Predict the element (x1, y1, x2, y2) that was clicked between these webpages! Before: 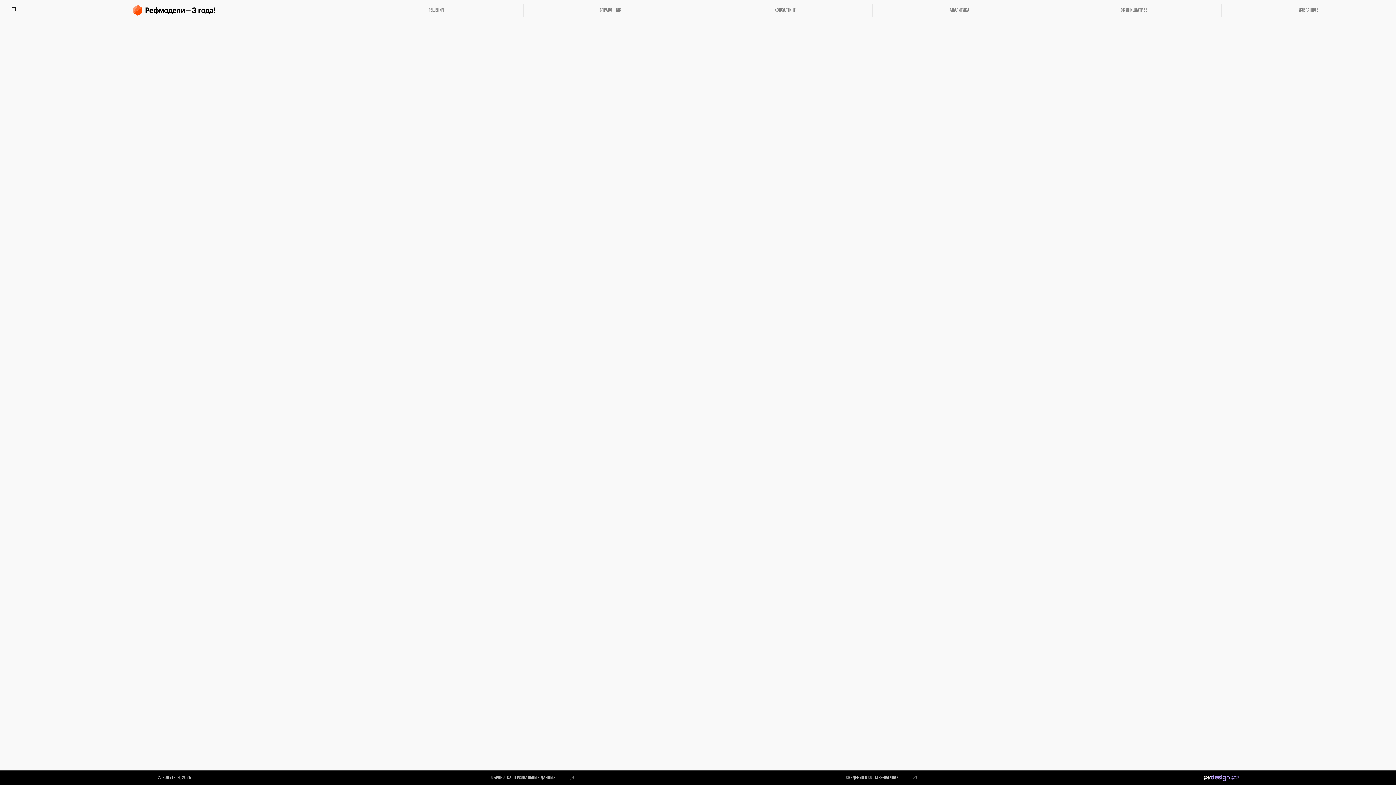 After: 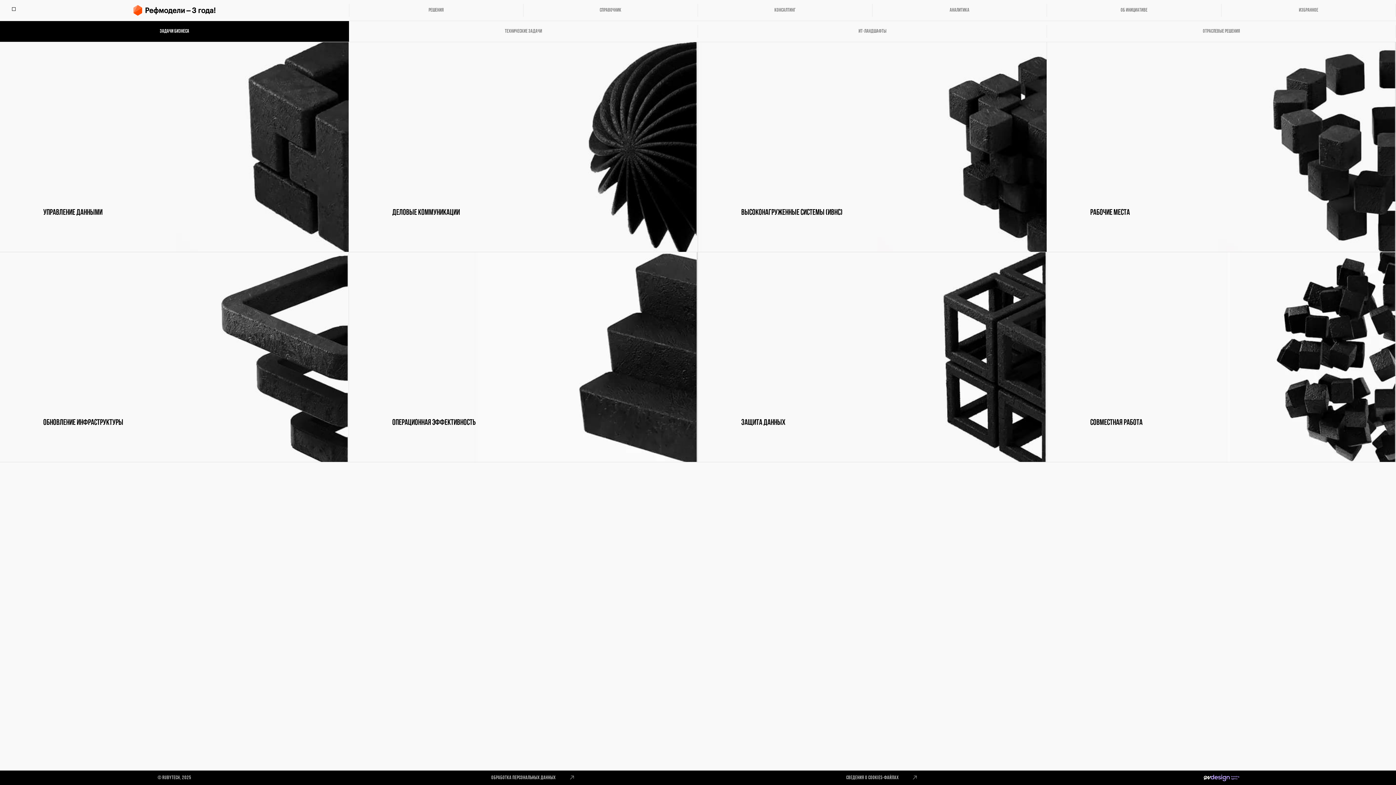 Action: bbox: (0, 0, 349, 20)